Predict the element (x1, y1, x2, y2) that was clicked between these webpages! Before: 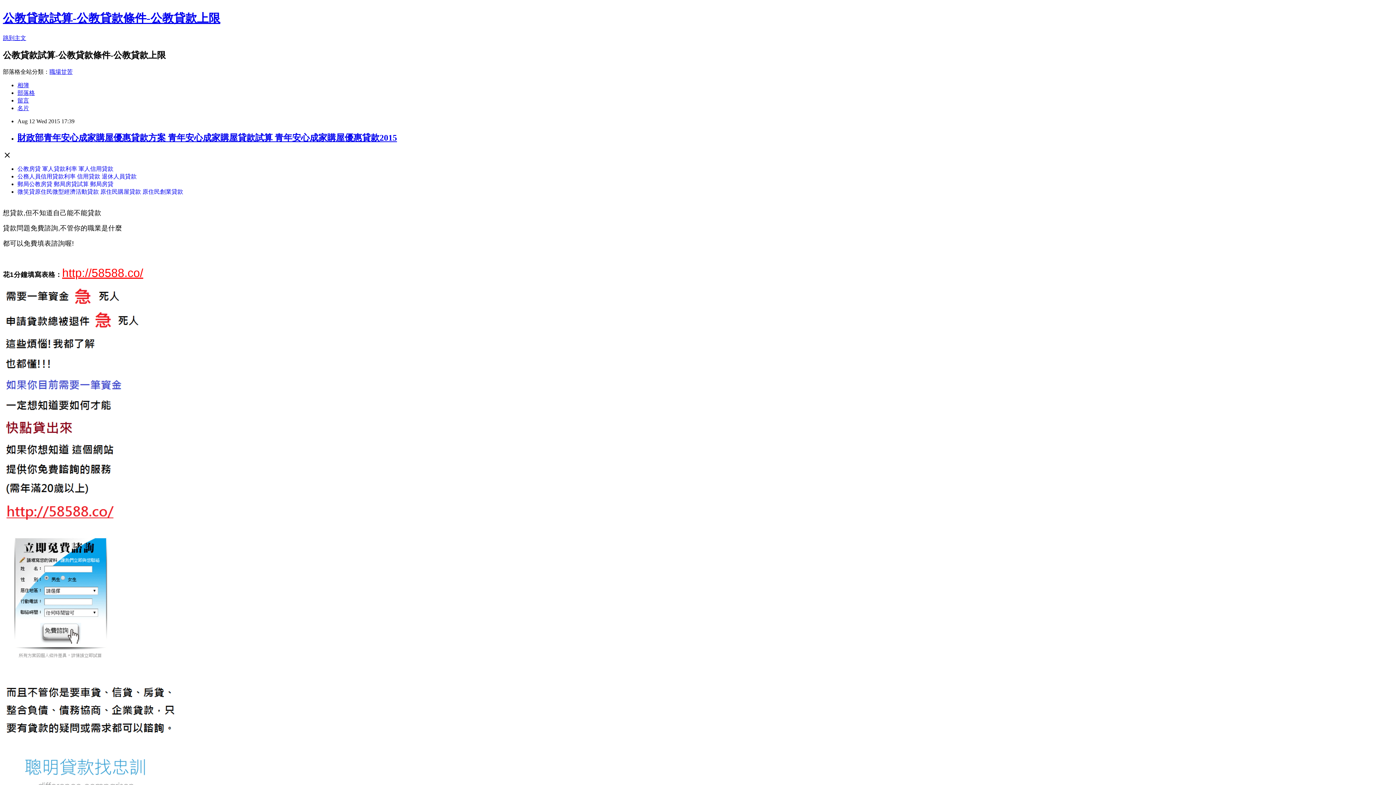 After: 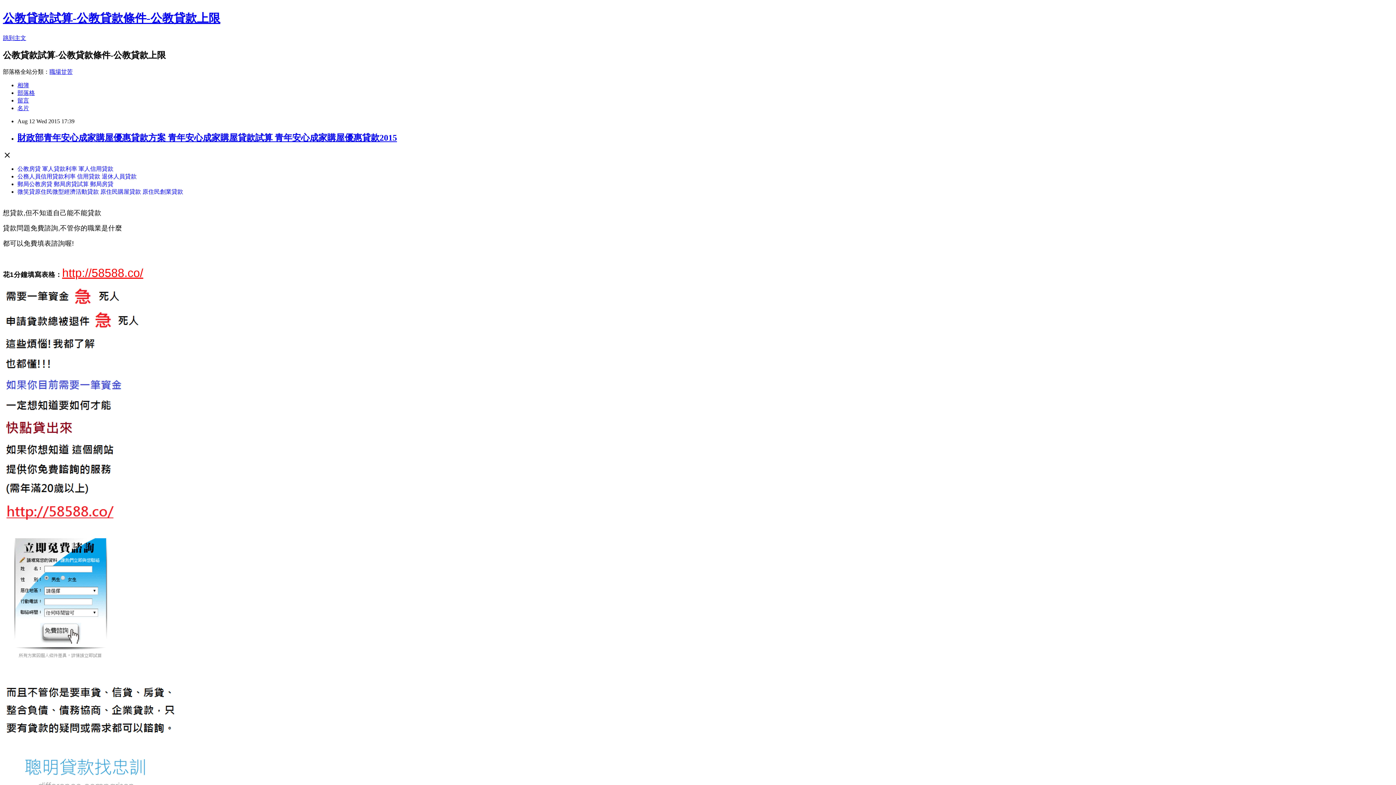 Action: label: 公務人員信用貸款利率 信用貸款 退休人員貸款 bbox: (17, 173, 136, 179)